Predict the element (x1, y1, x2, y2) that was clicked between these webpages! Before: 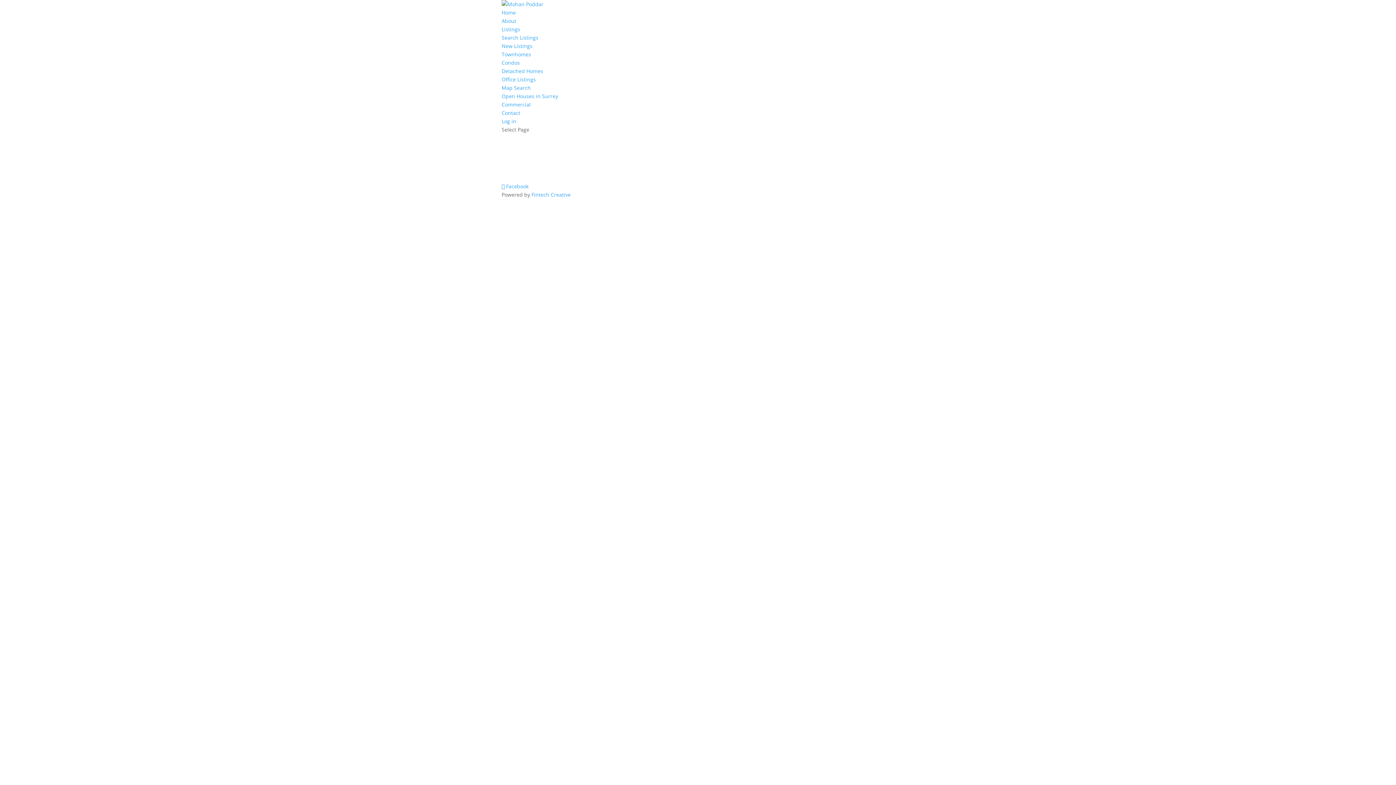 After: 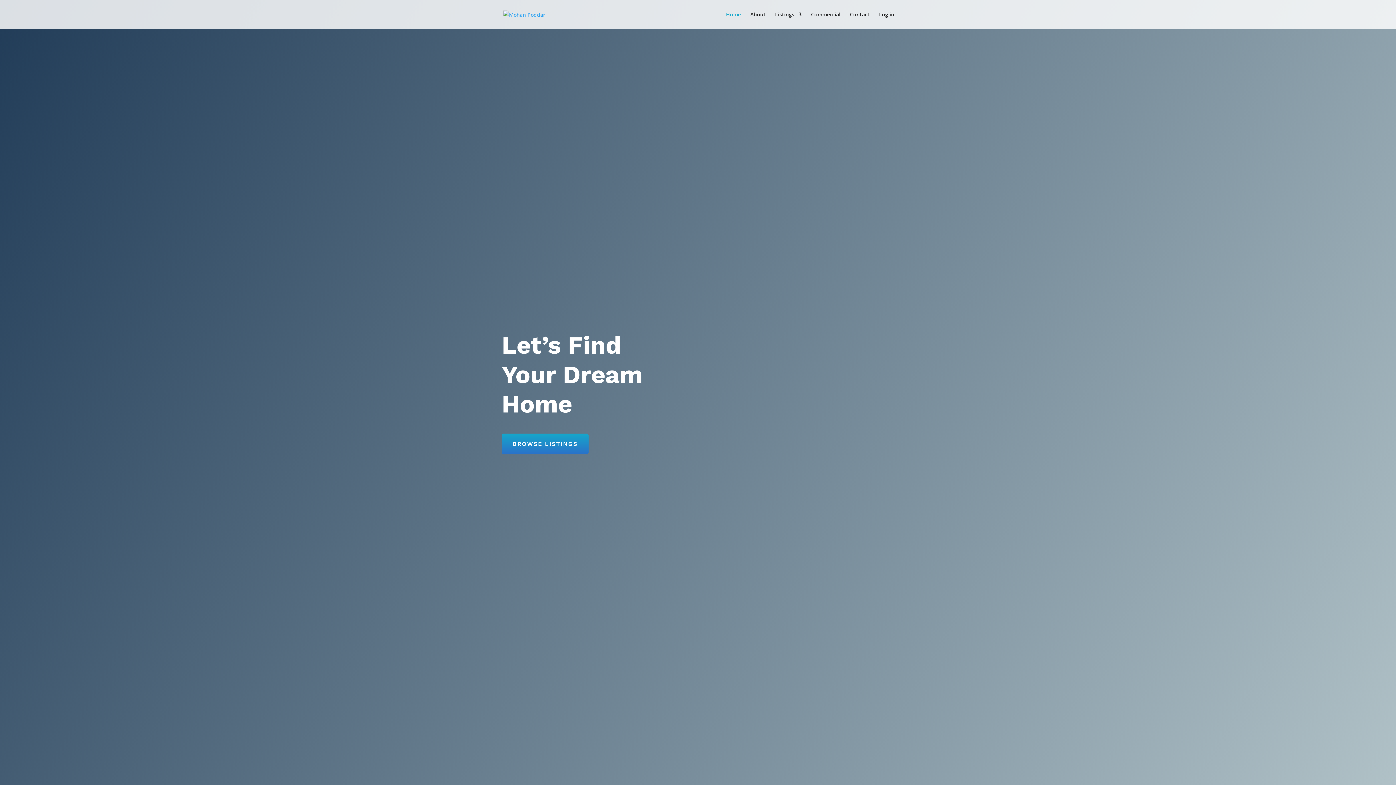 Action: bbox: (501, 9, 516, 16) label: Home